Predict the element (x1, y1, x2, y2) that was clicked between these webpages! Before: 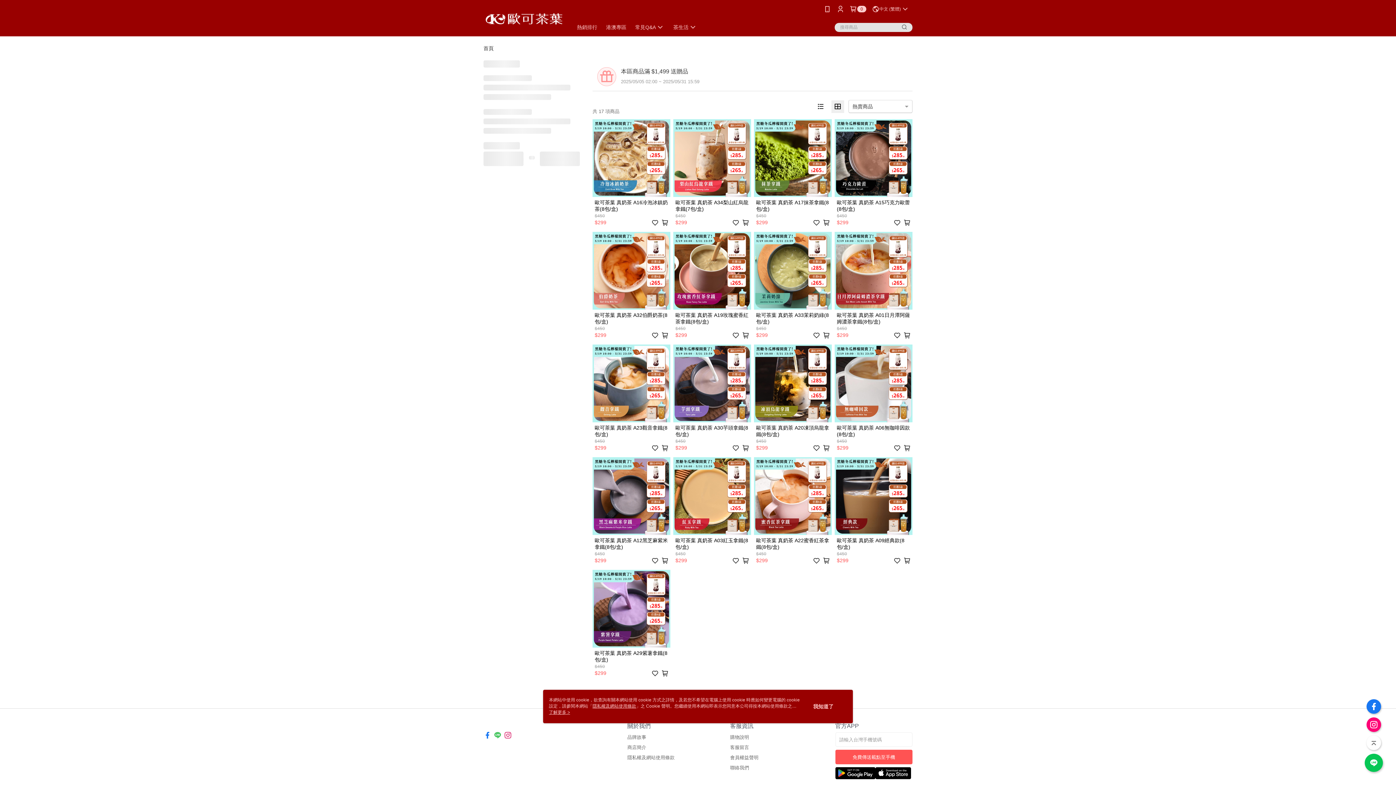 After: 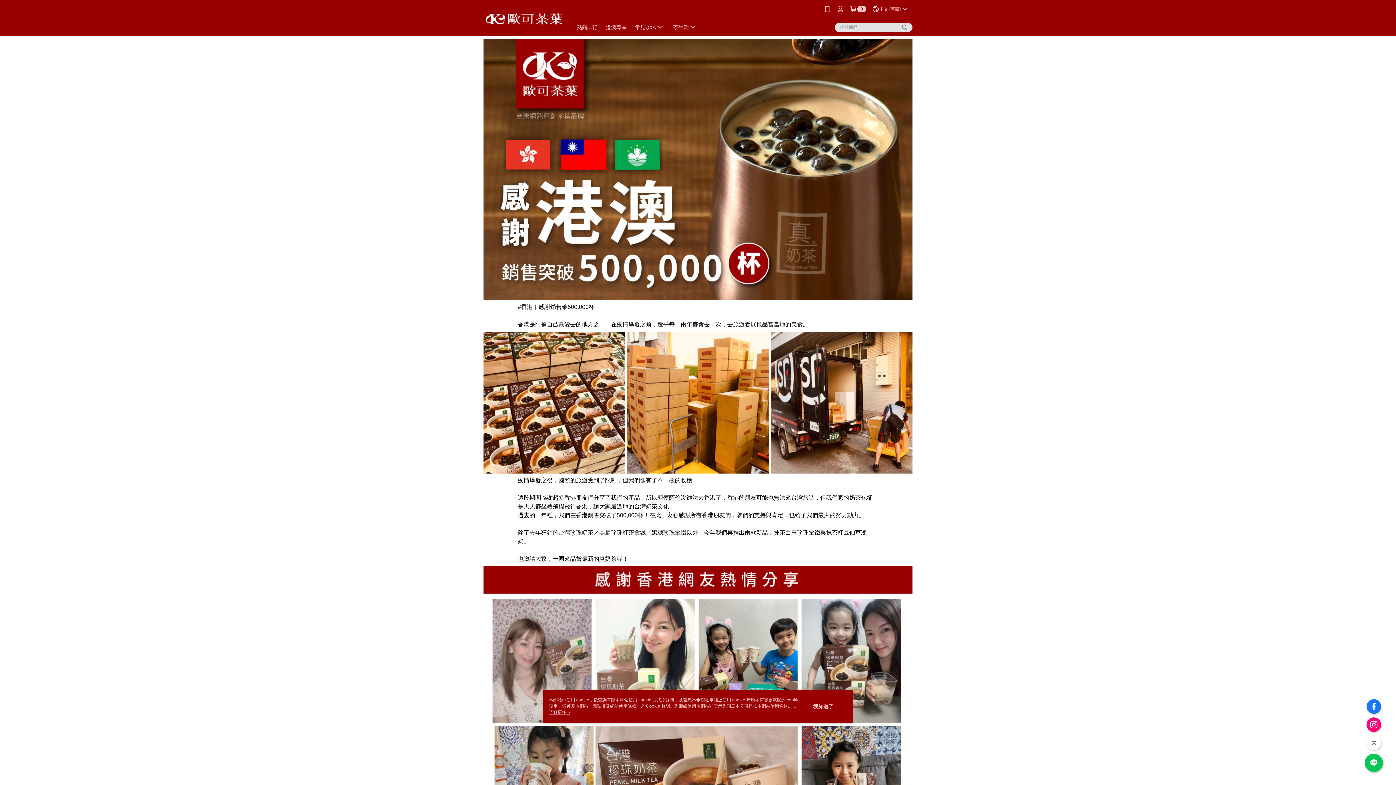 Action: label: 港澳專區 bbox: (606, 24, 626, 30)